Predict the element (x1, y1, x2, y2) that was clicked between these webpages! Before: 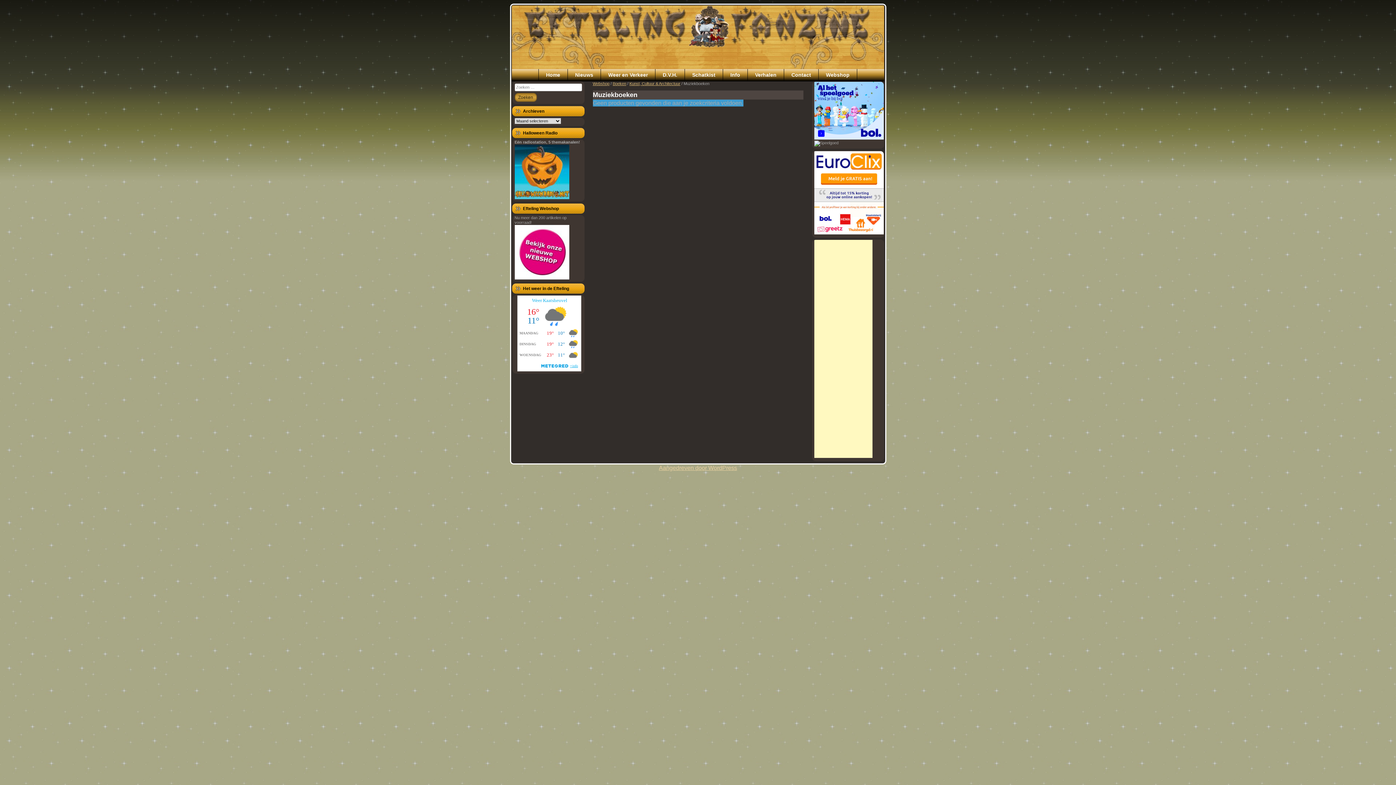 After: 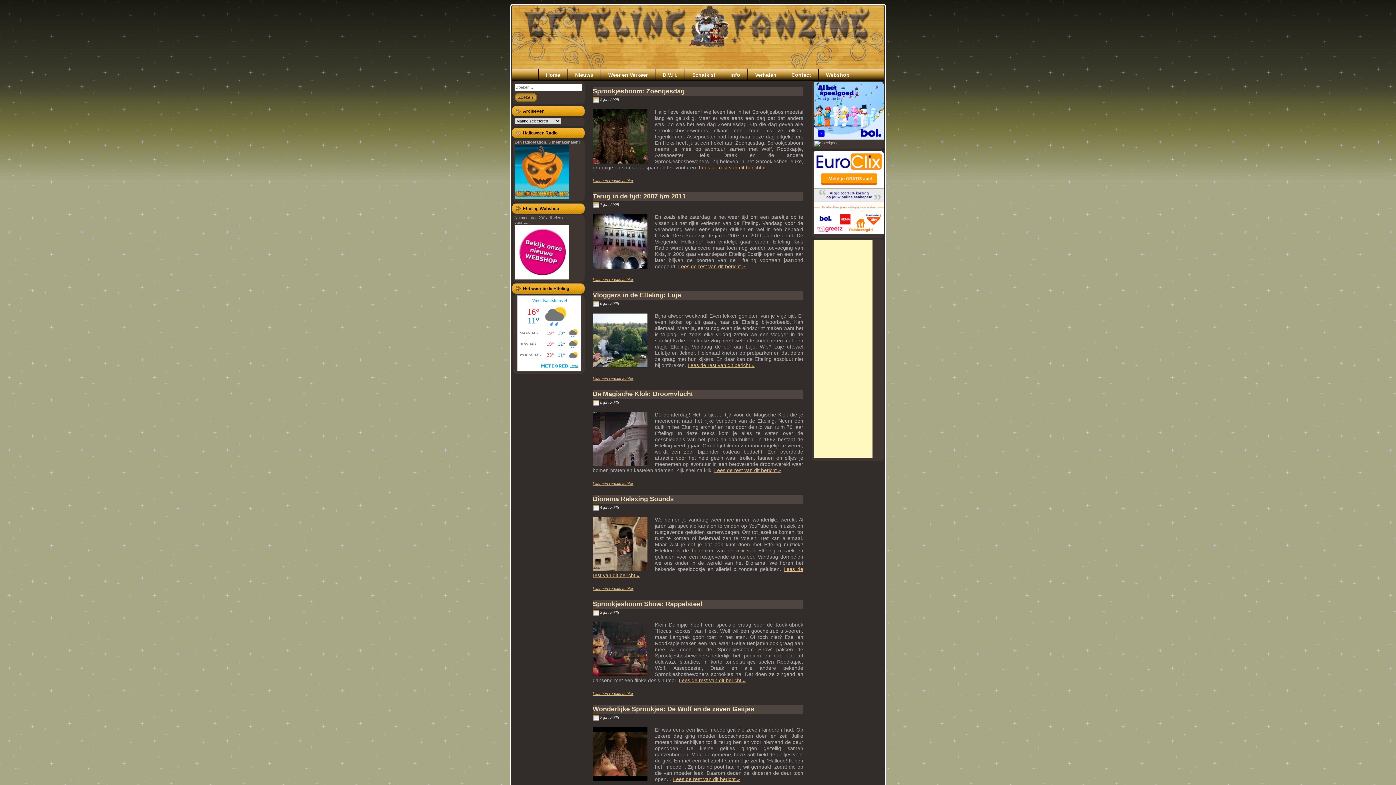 Action: bbox: (568, 69, 600, 81) label: Nieuws